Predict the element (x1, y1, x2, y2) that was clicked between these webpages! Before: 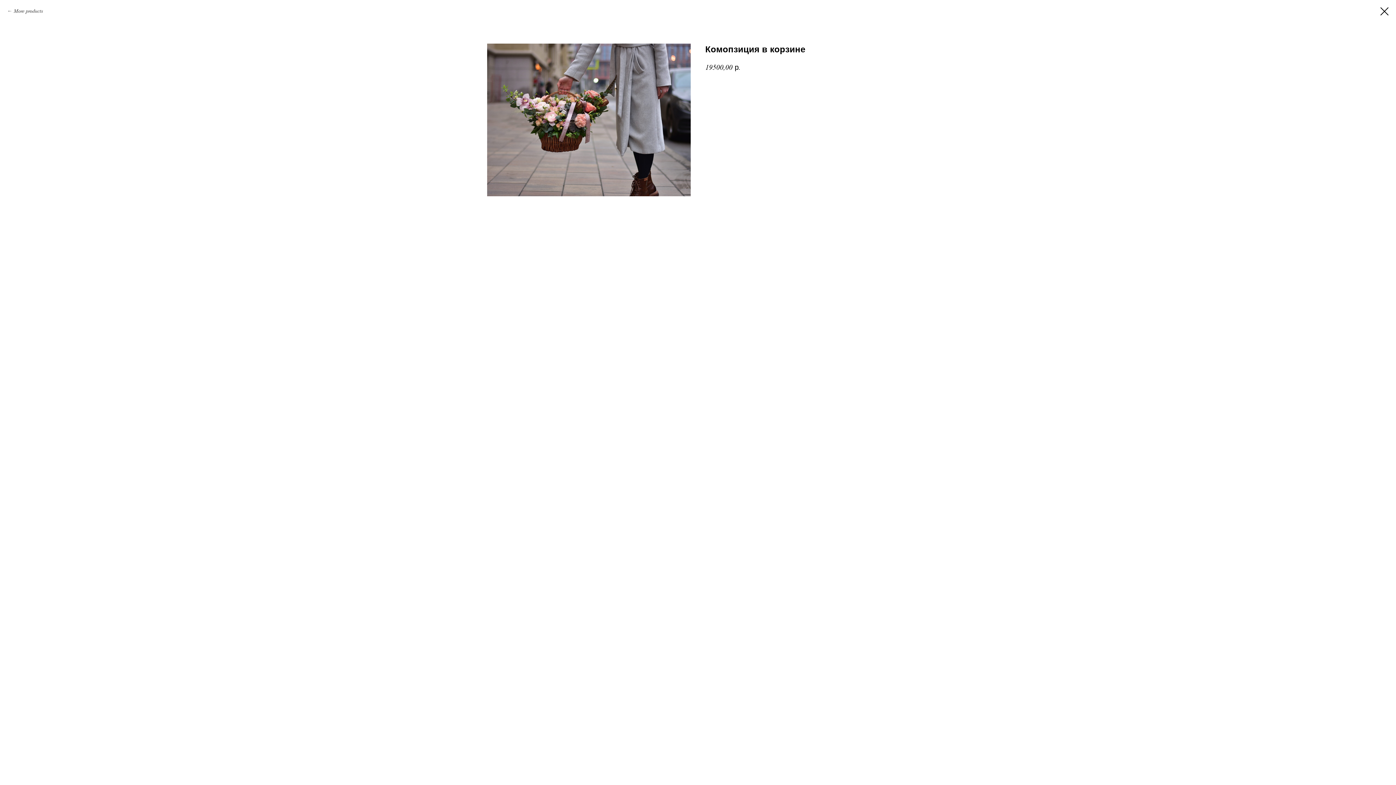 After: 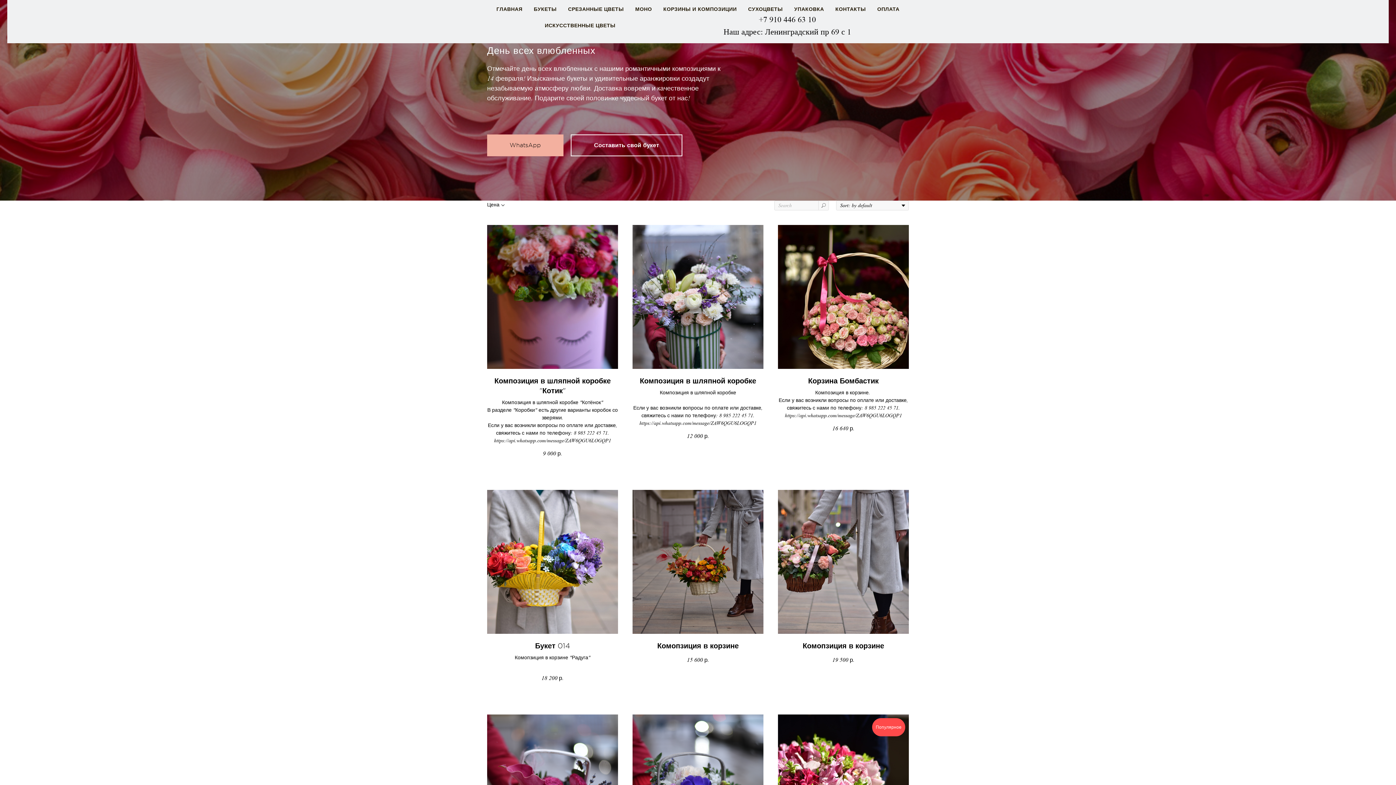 Action: bbox: (7, 7, 42, 14) label: More products